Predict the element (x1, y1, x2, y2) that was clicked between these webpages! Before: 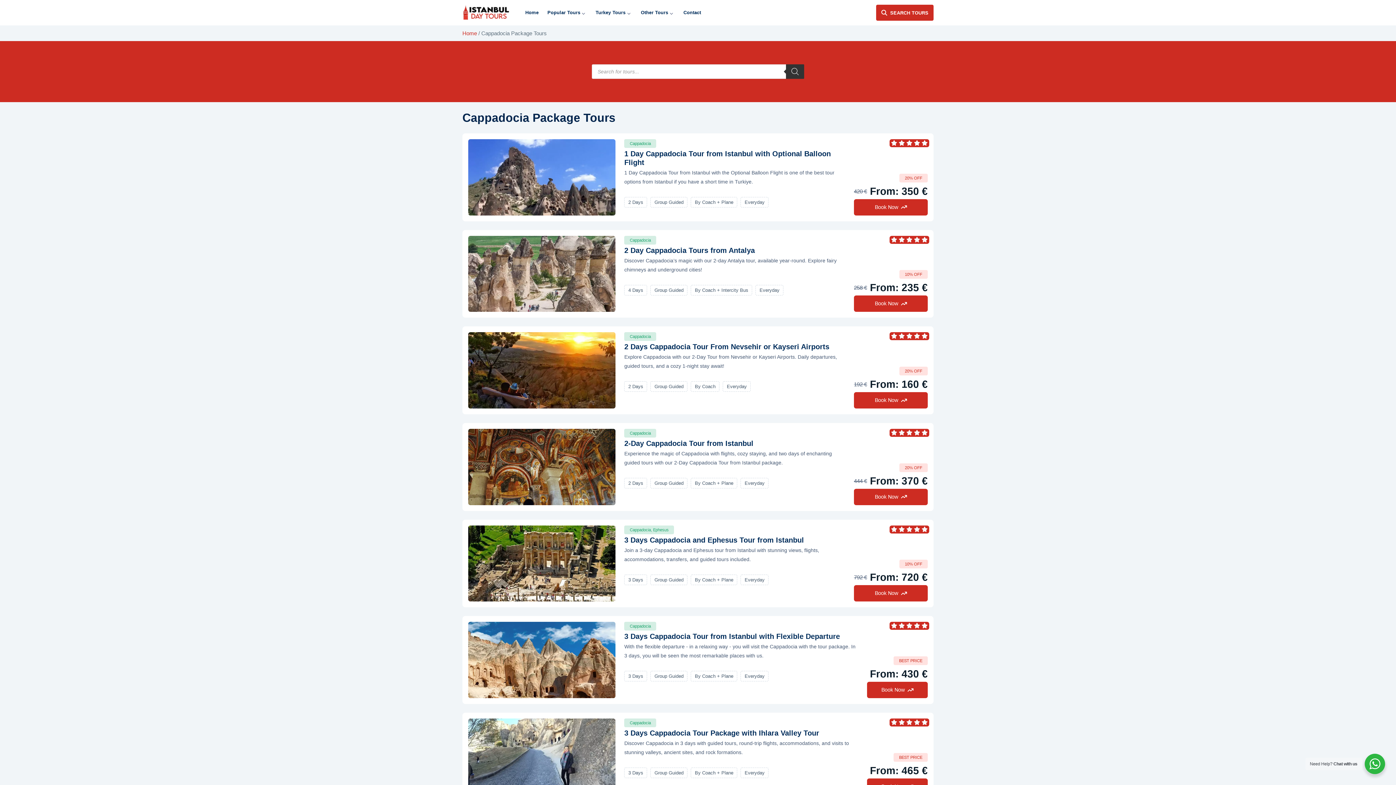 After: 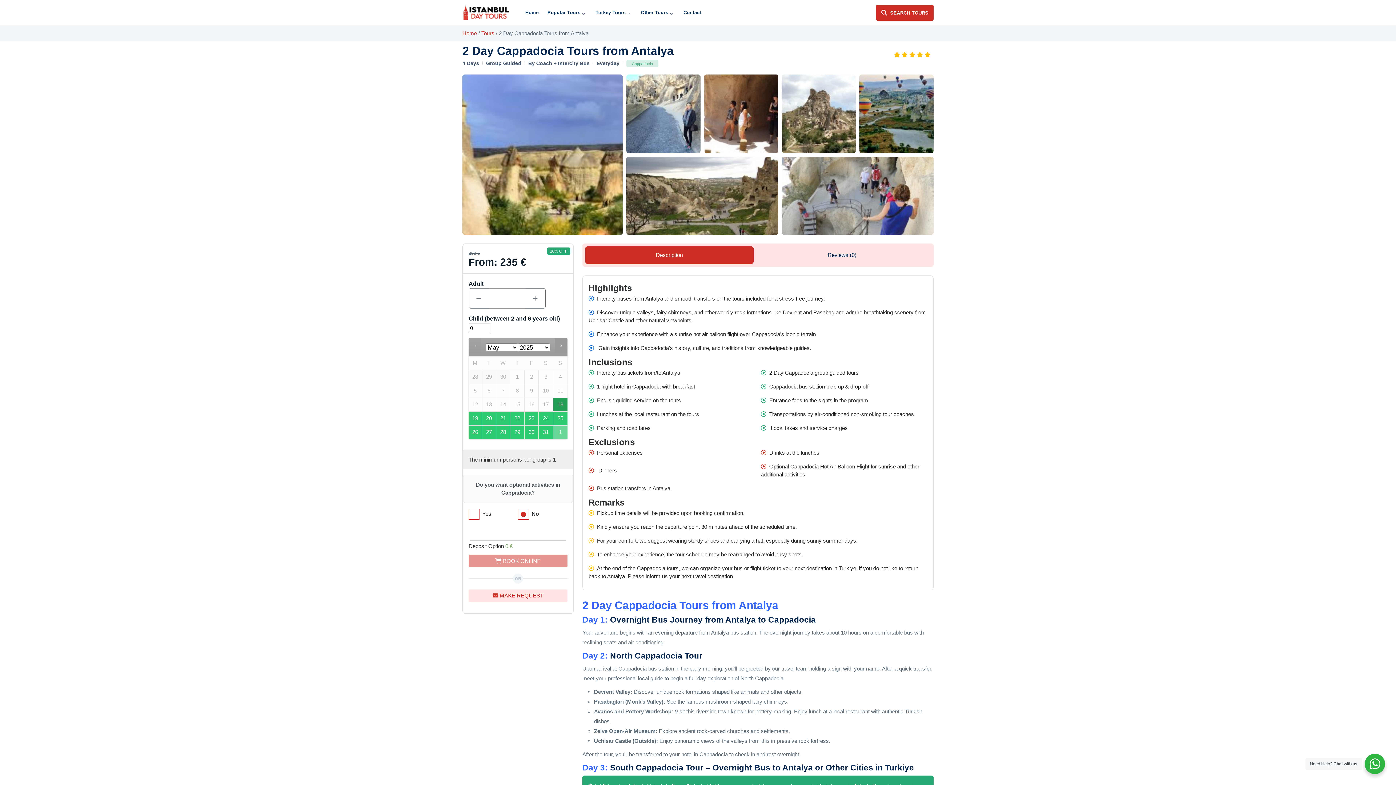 Action: bbox: (624, 246, 755, 254) label: 2 Day Cappadocia Tours from Antalya